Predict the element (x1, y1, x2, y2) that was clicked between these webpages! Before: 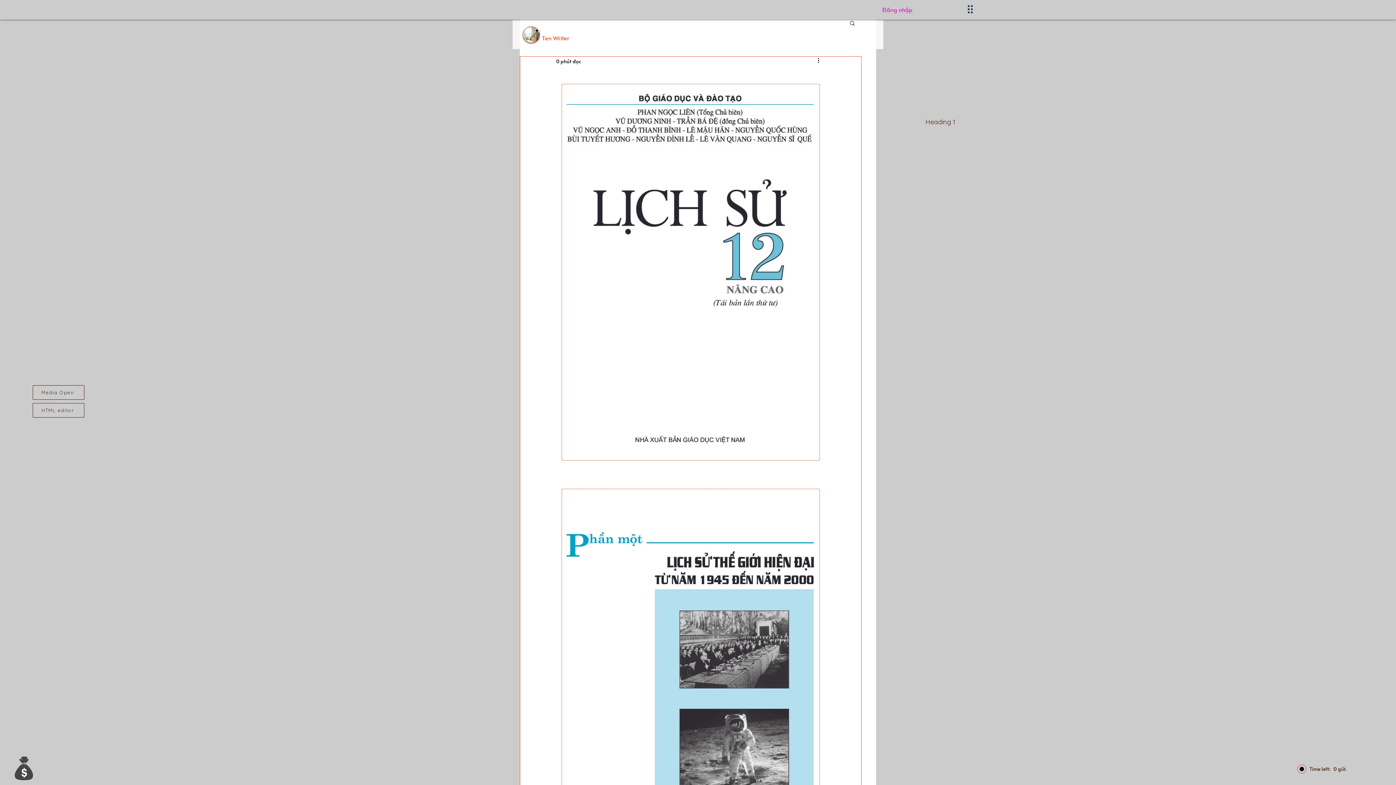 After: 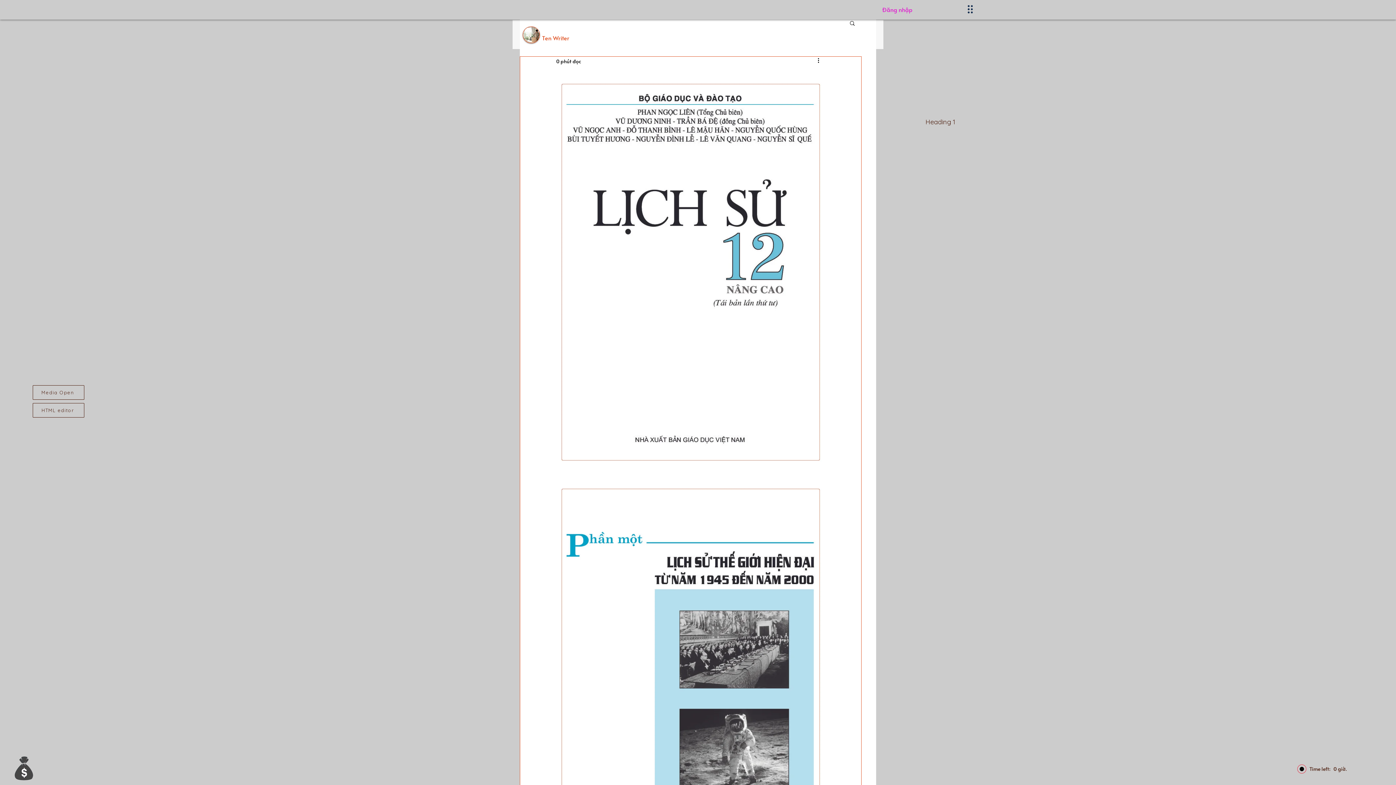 Action: bbox: (1297, 764, 1306, 774)